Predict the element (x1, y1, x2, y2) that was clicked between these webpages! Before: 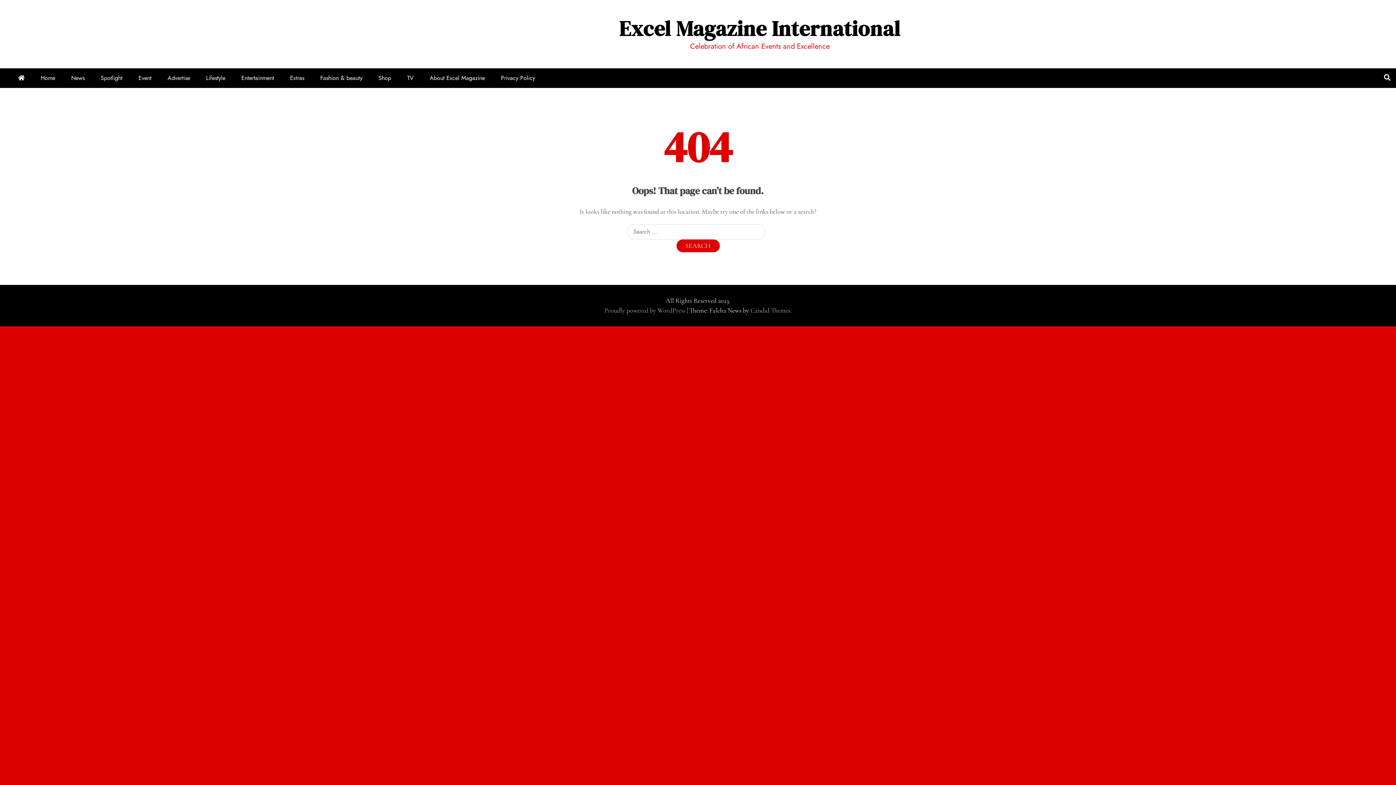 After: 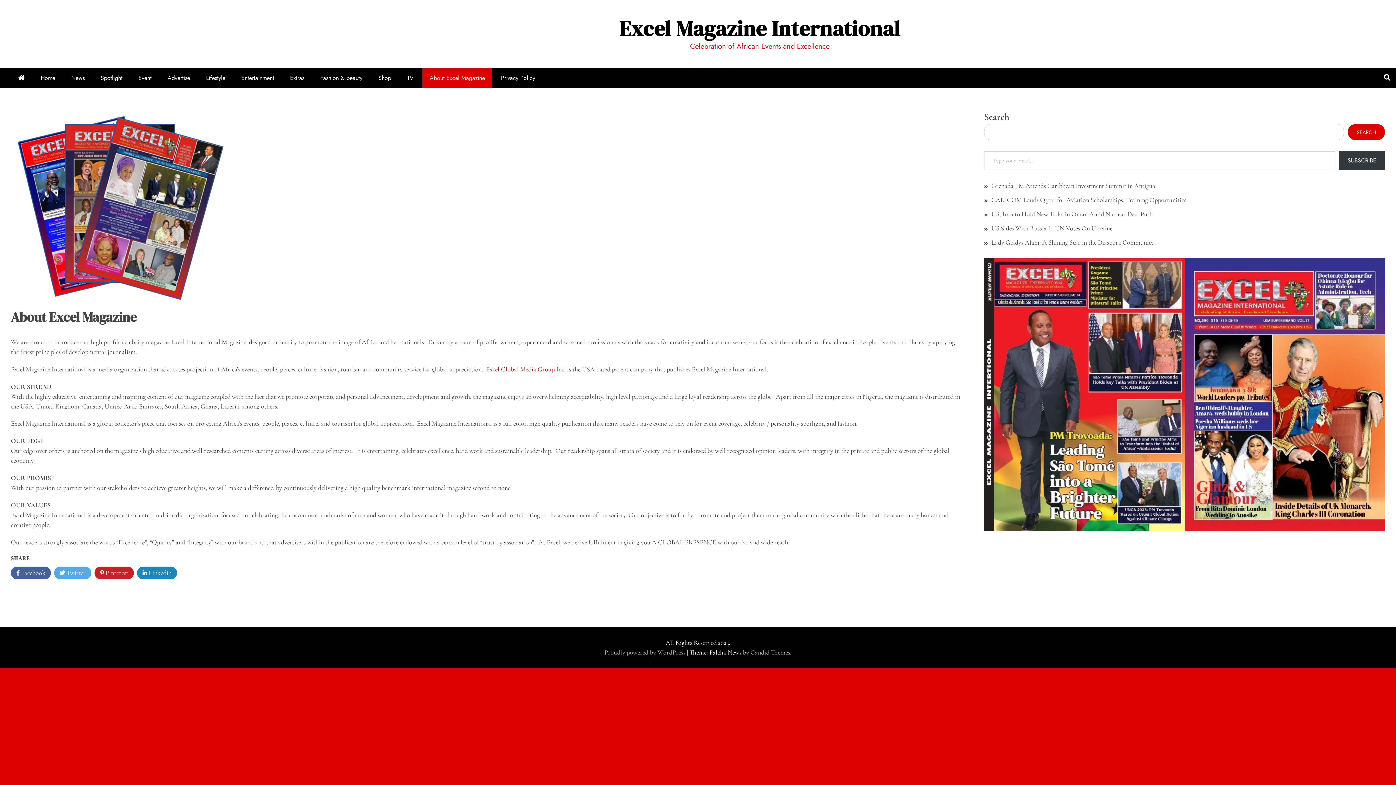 Action: bbox: (422, 68, 492, 88) label: About Excel Magazine